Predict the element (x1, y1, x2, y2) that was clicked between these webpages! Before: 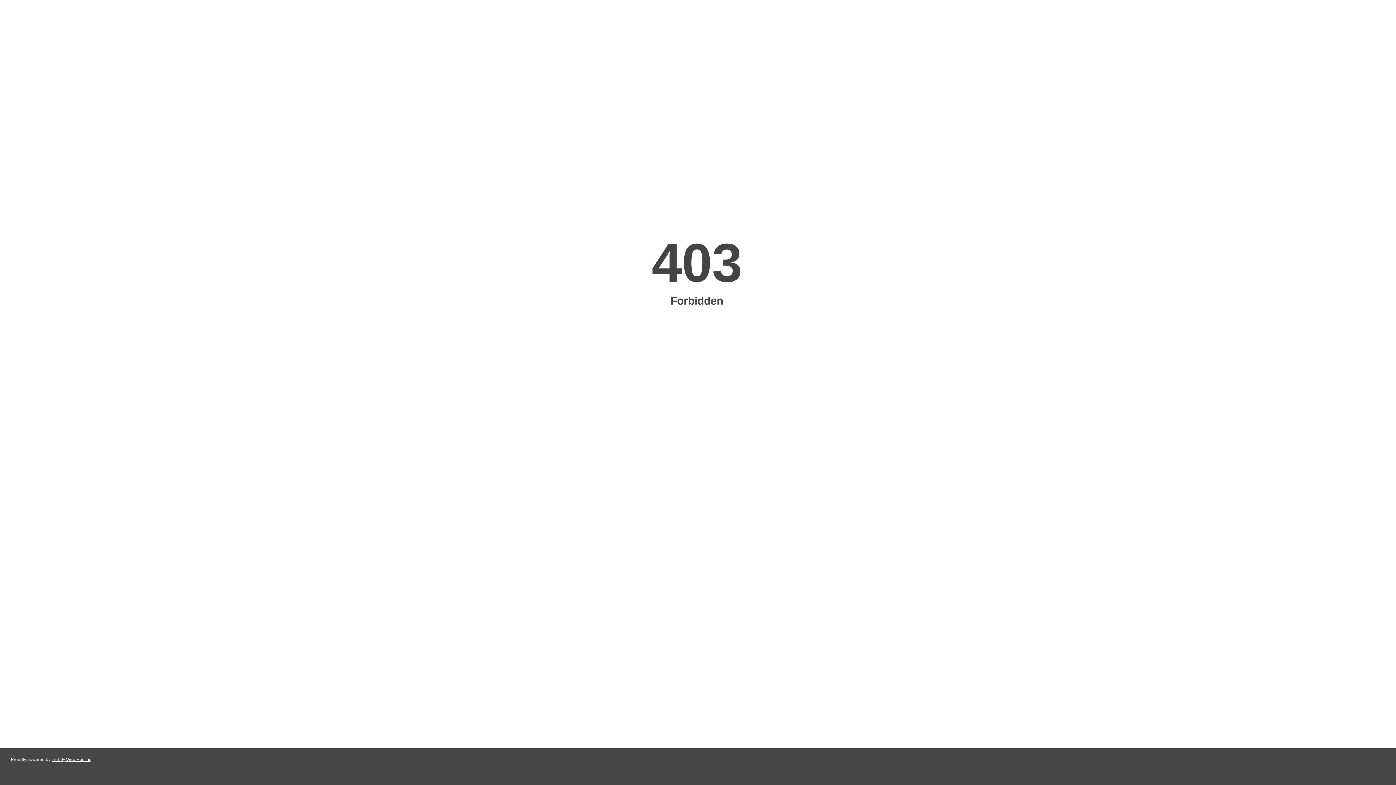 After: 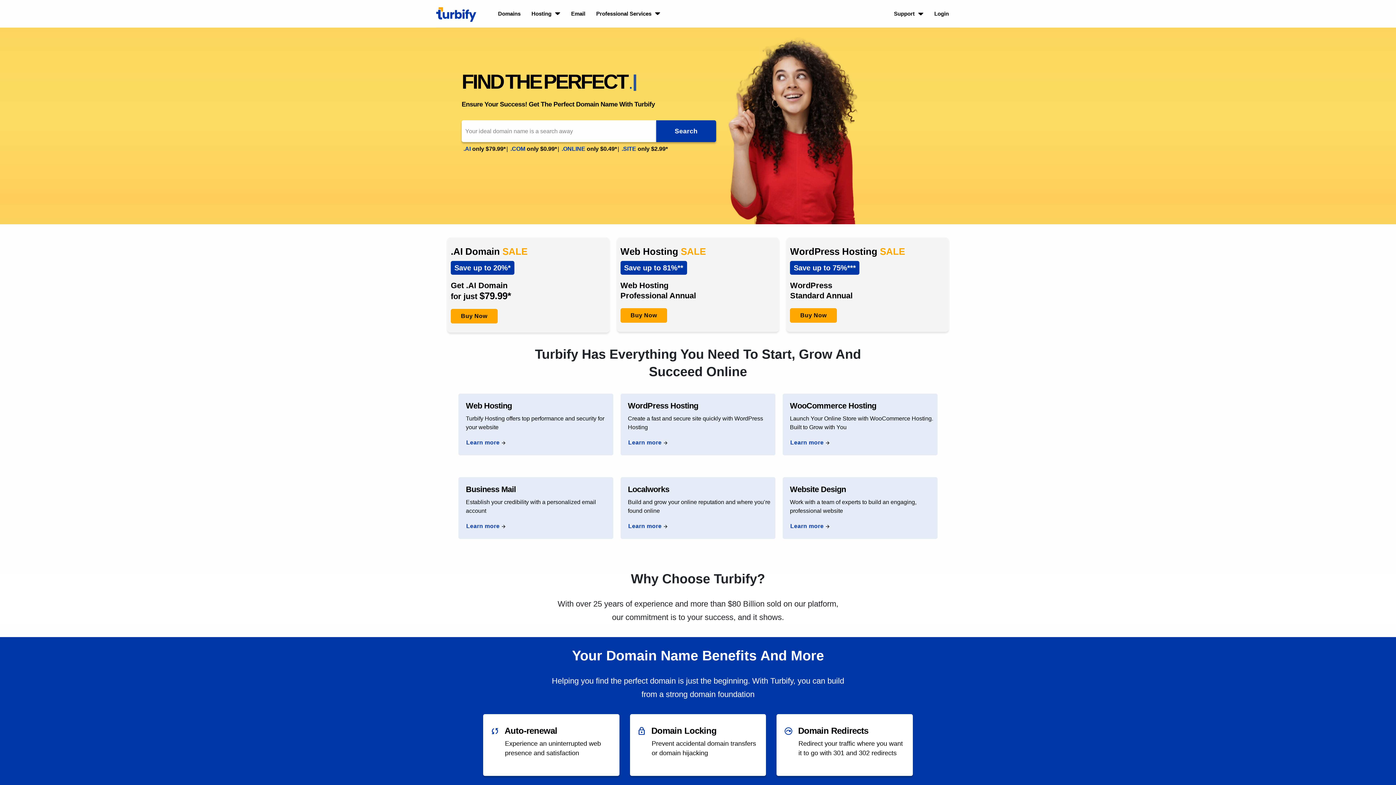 Action: bbox: (51, 757, 91, 762) label: Turbify Web Hosting